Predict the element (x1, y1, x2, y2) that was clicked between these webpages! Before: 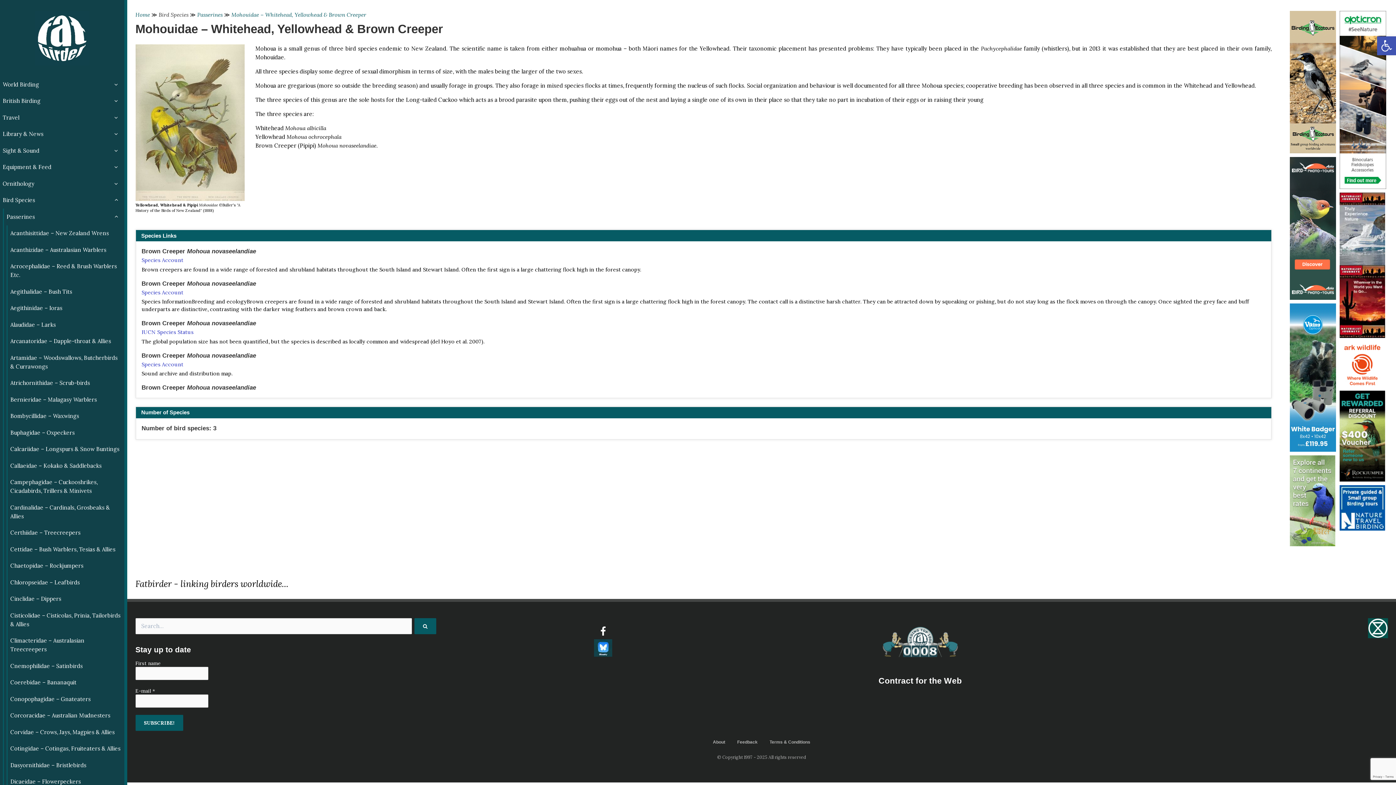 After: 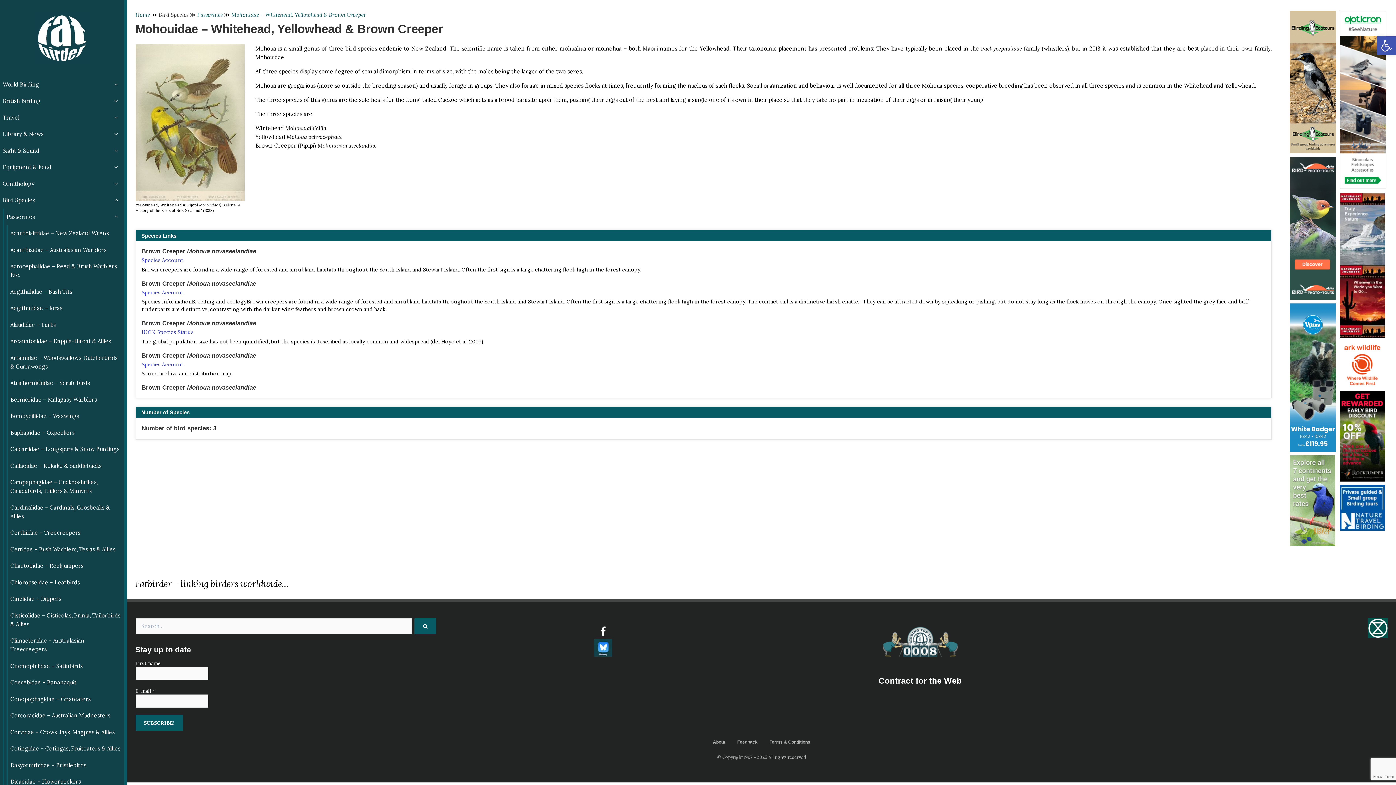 Action: bbox: (1340, 391, 1386, 481)